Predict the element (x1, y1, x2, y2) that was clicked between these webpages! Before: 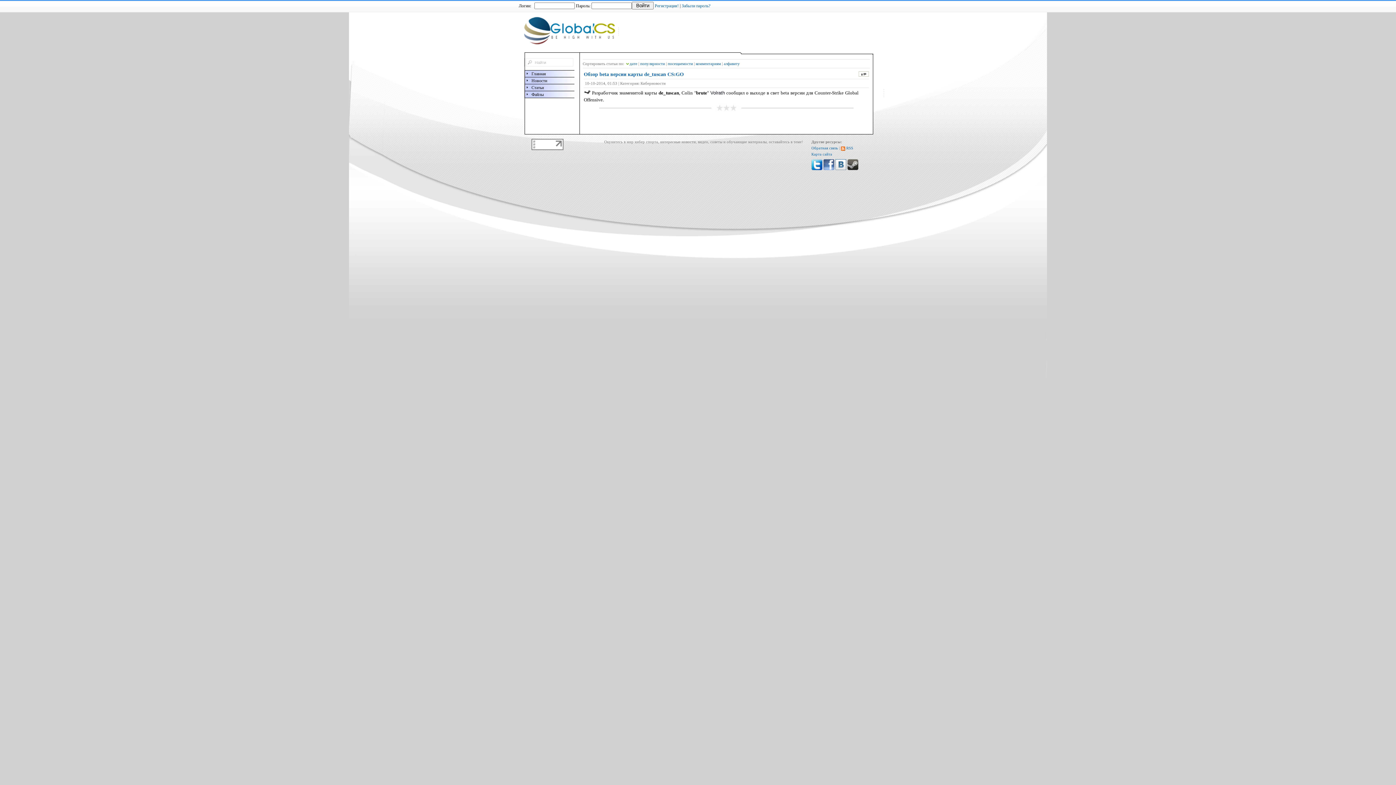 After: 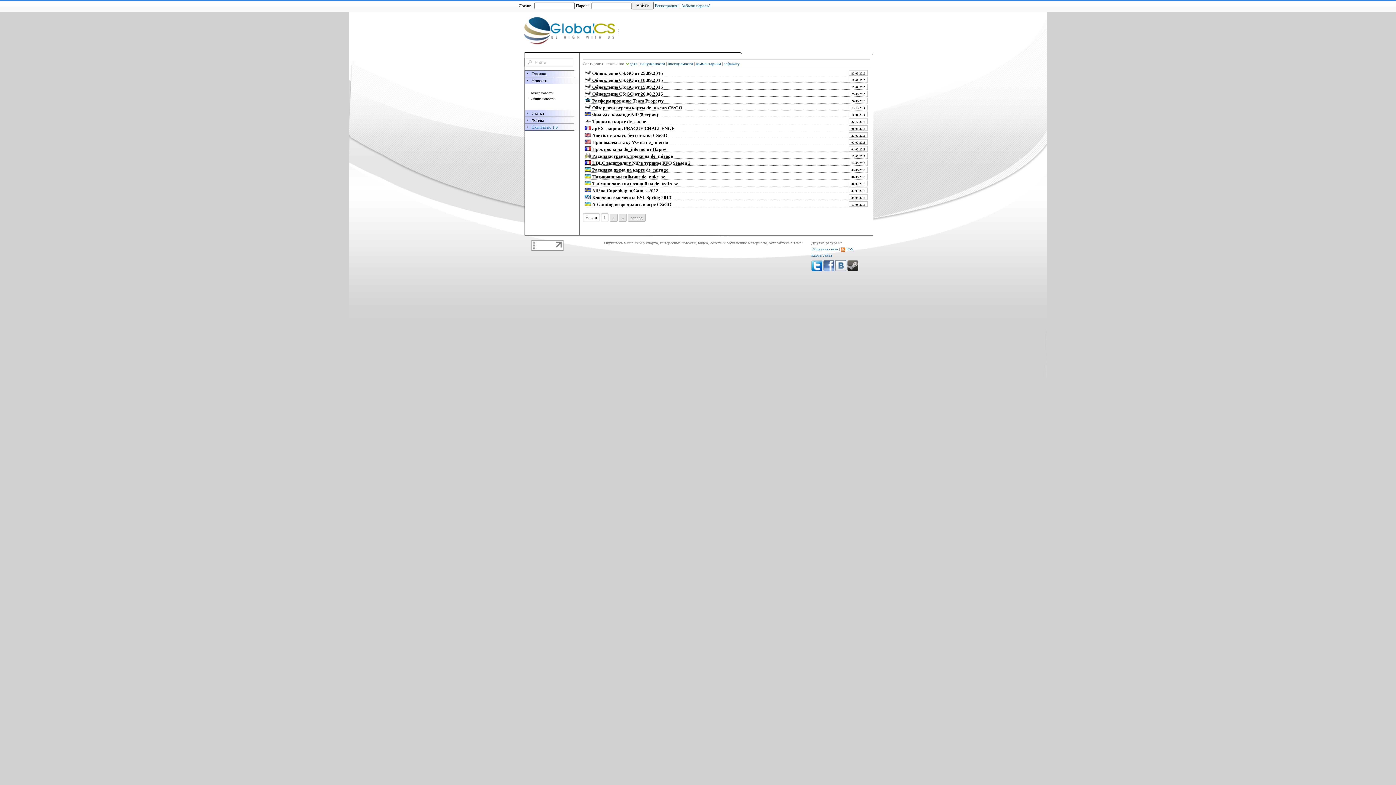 Action: label: Новости bbox: (531, 77, 547, 83)